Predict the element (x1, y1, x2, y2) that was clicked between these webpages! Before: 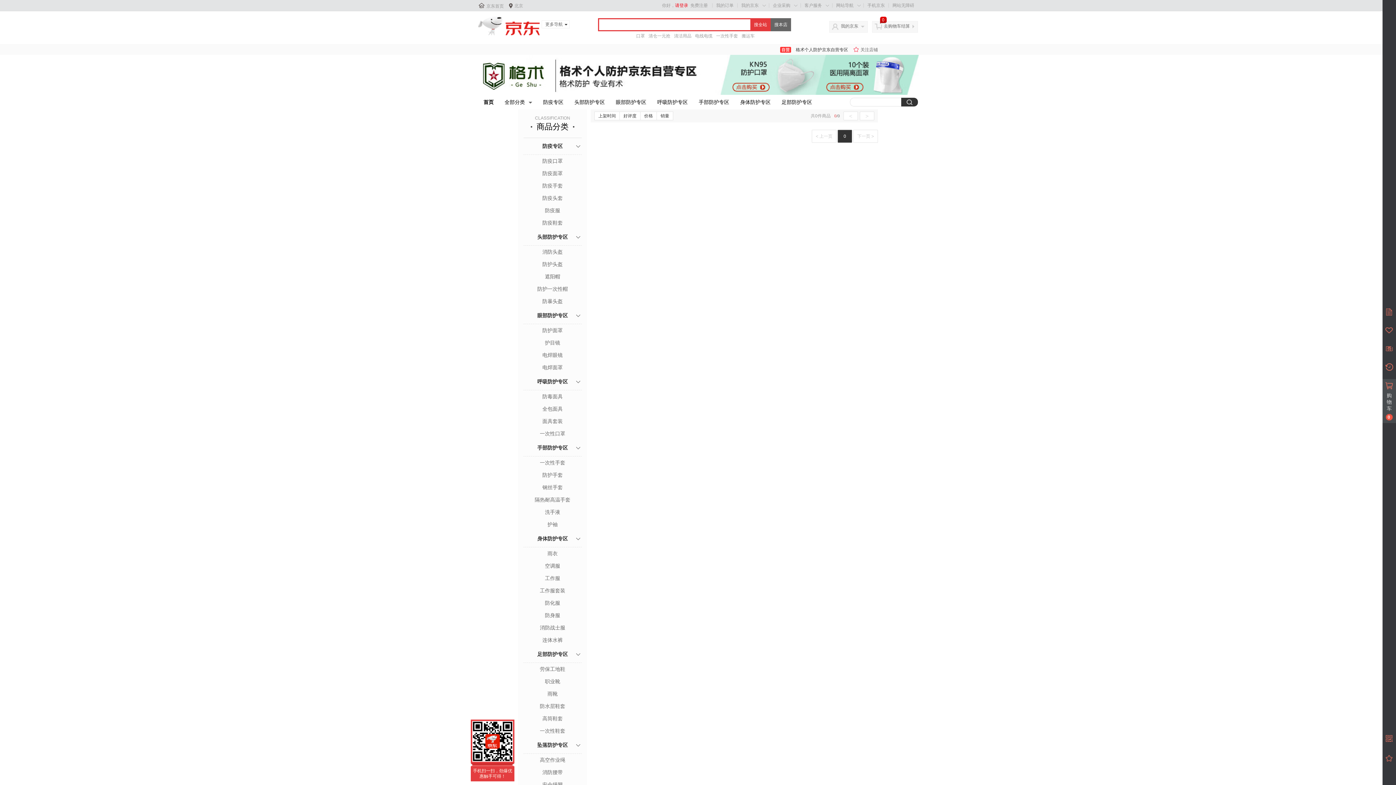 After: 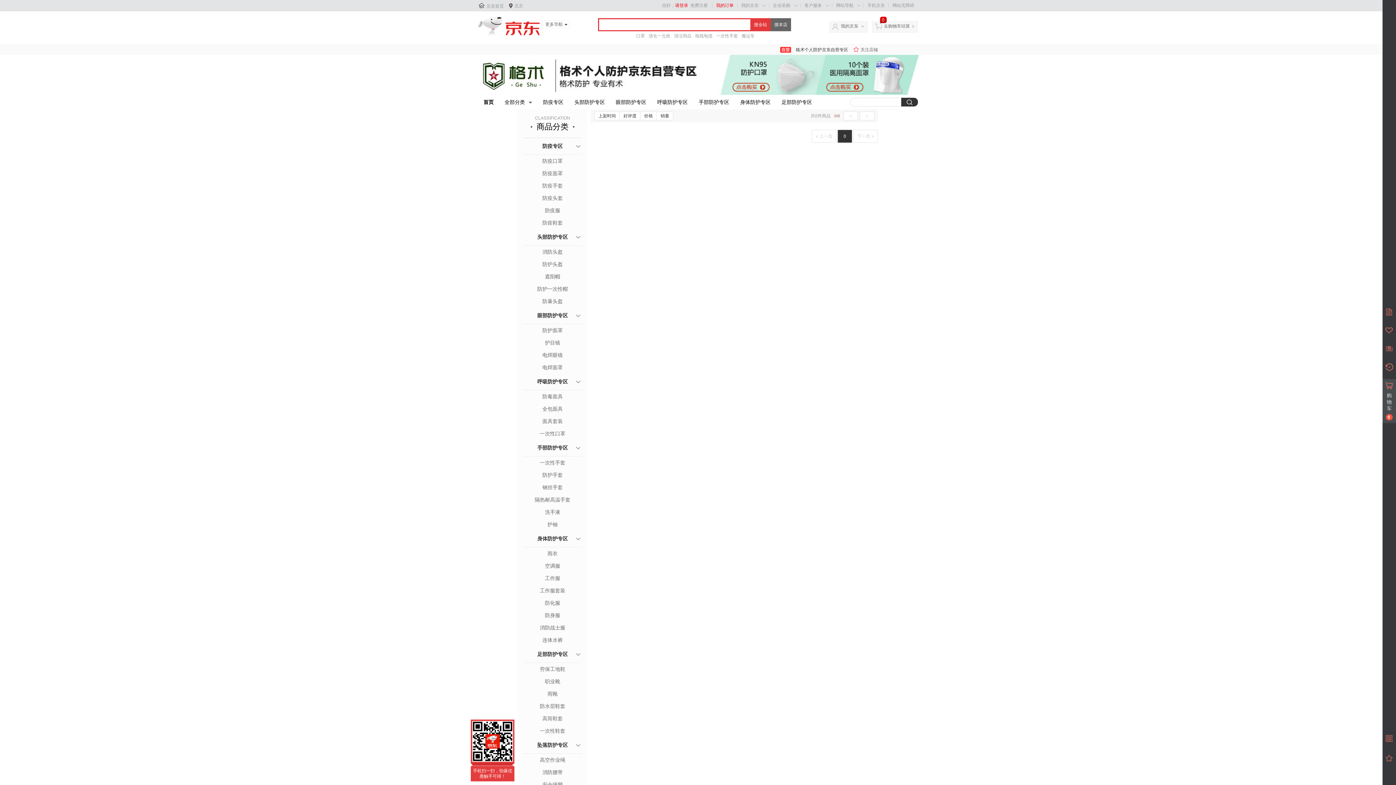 Action: label: 我的订单 bbox: (716, 2, 733, 8)